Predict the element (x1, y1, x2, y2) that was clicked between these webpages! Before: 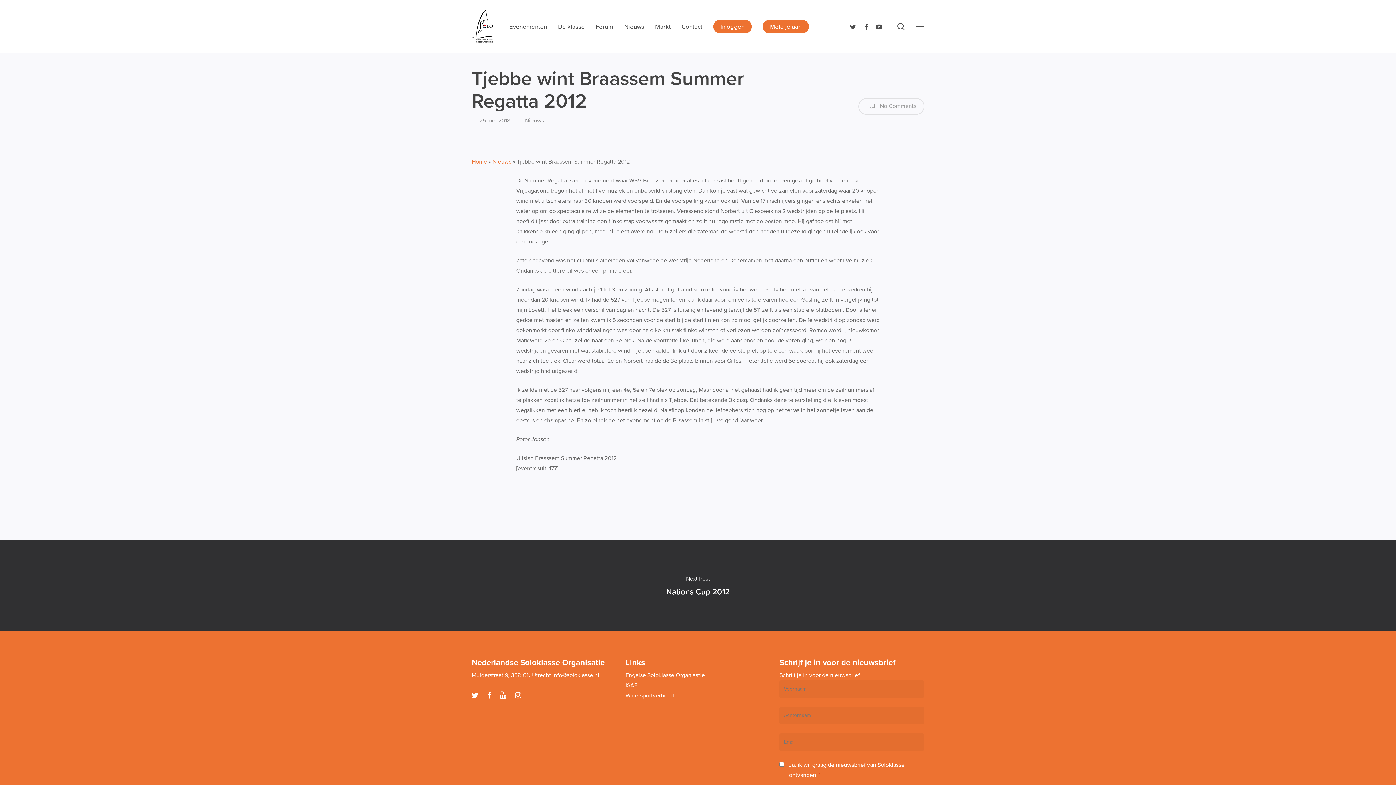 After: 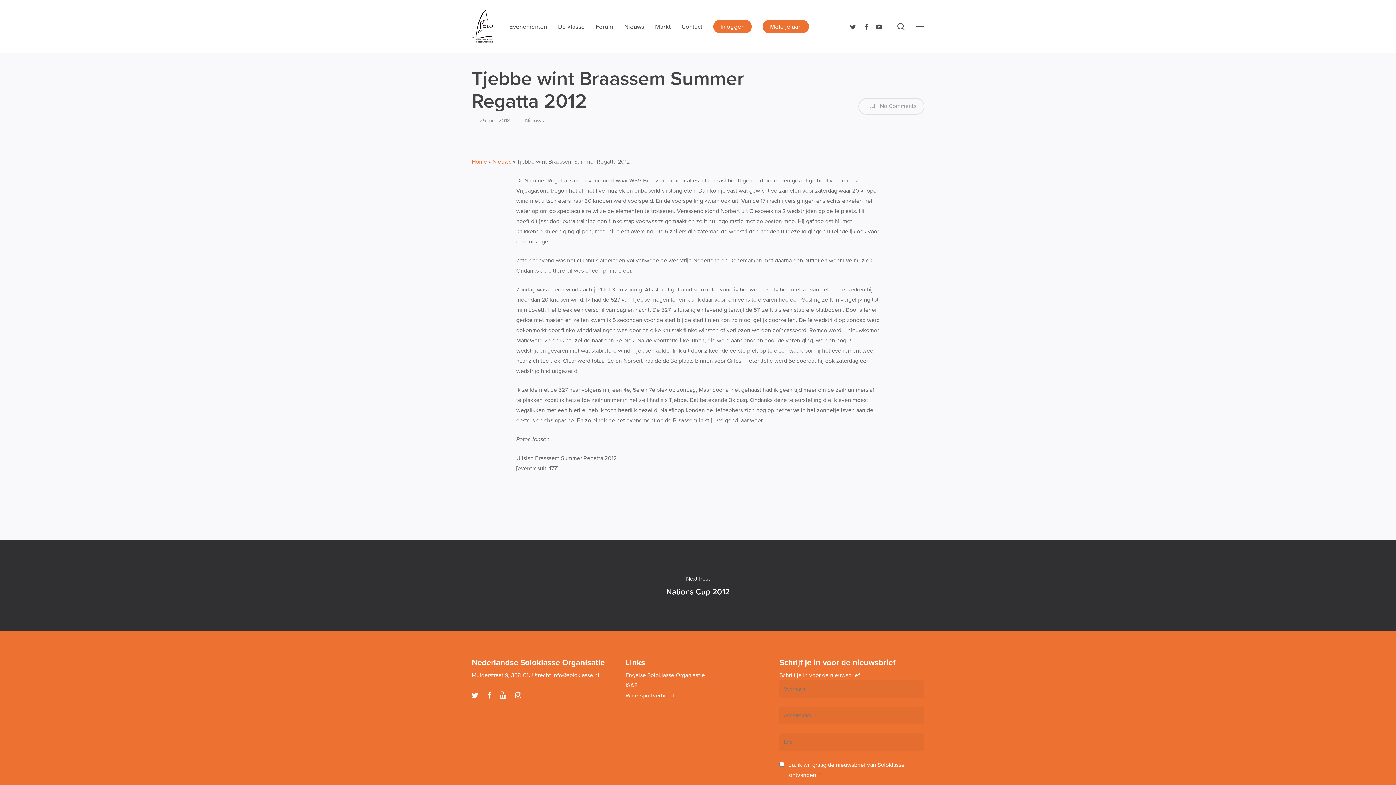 Action: bbox: (552, 672, 599, 679) label: info@soloklasse.nl